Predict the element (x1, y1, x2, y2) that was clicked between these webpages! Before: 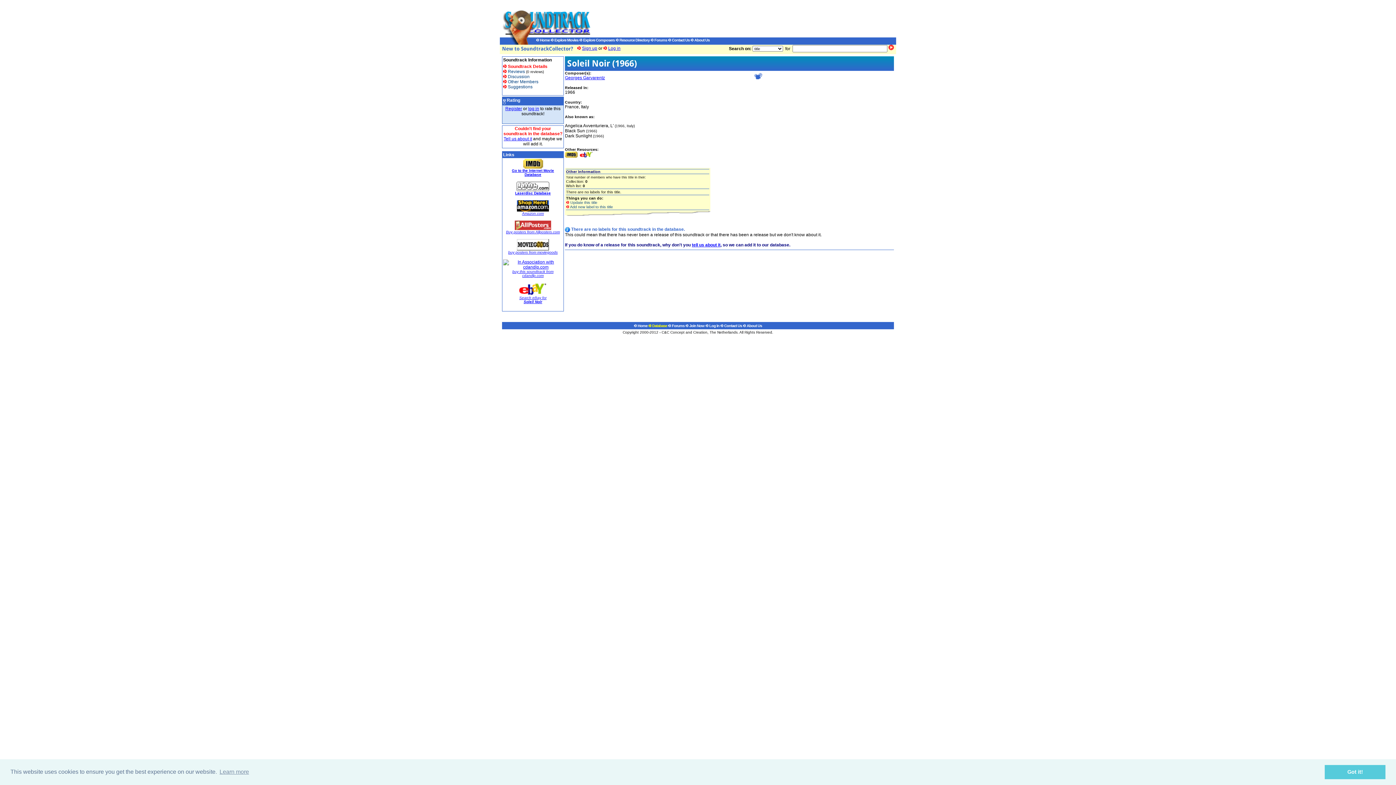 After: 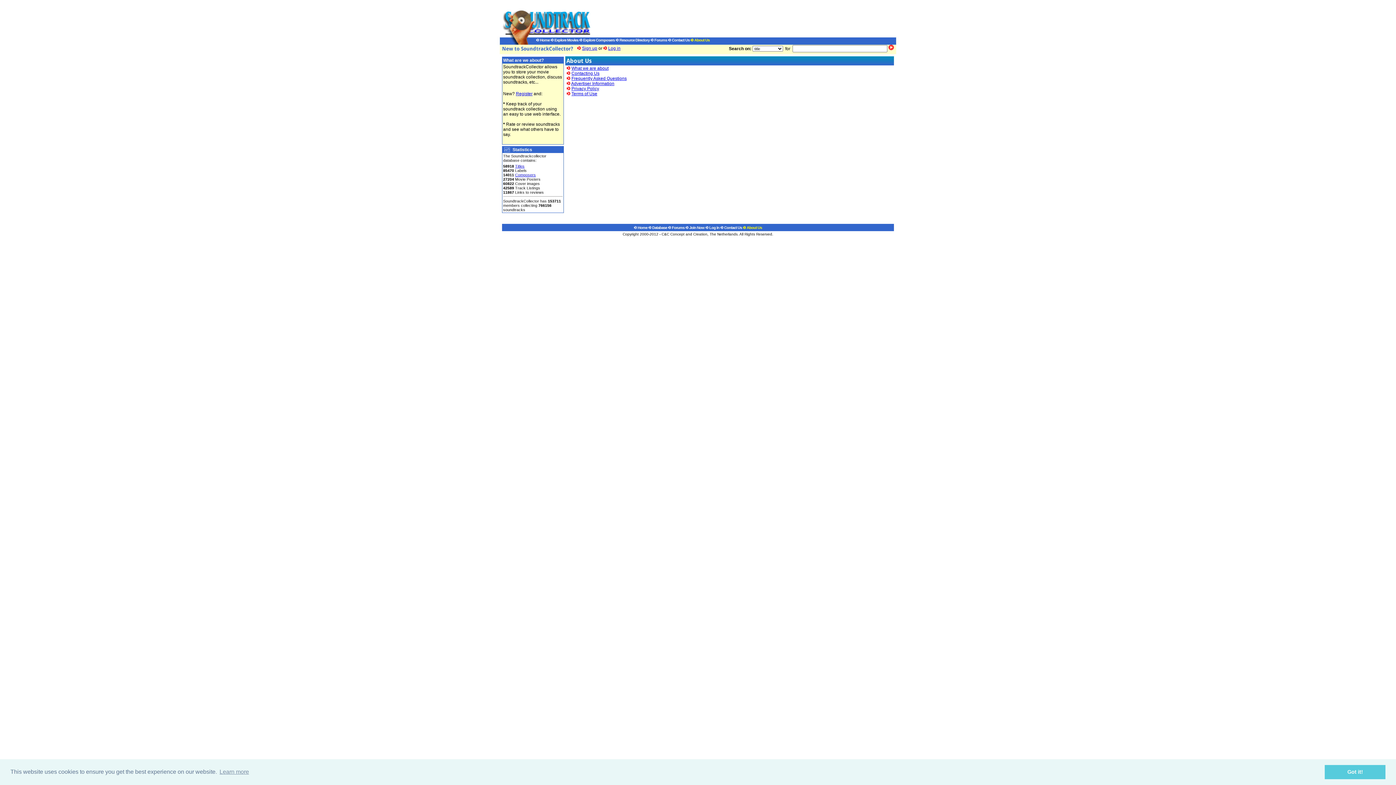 Action: bbox: (743, 323, 762, 328) label:  About Us